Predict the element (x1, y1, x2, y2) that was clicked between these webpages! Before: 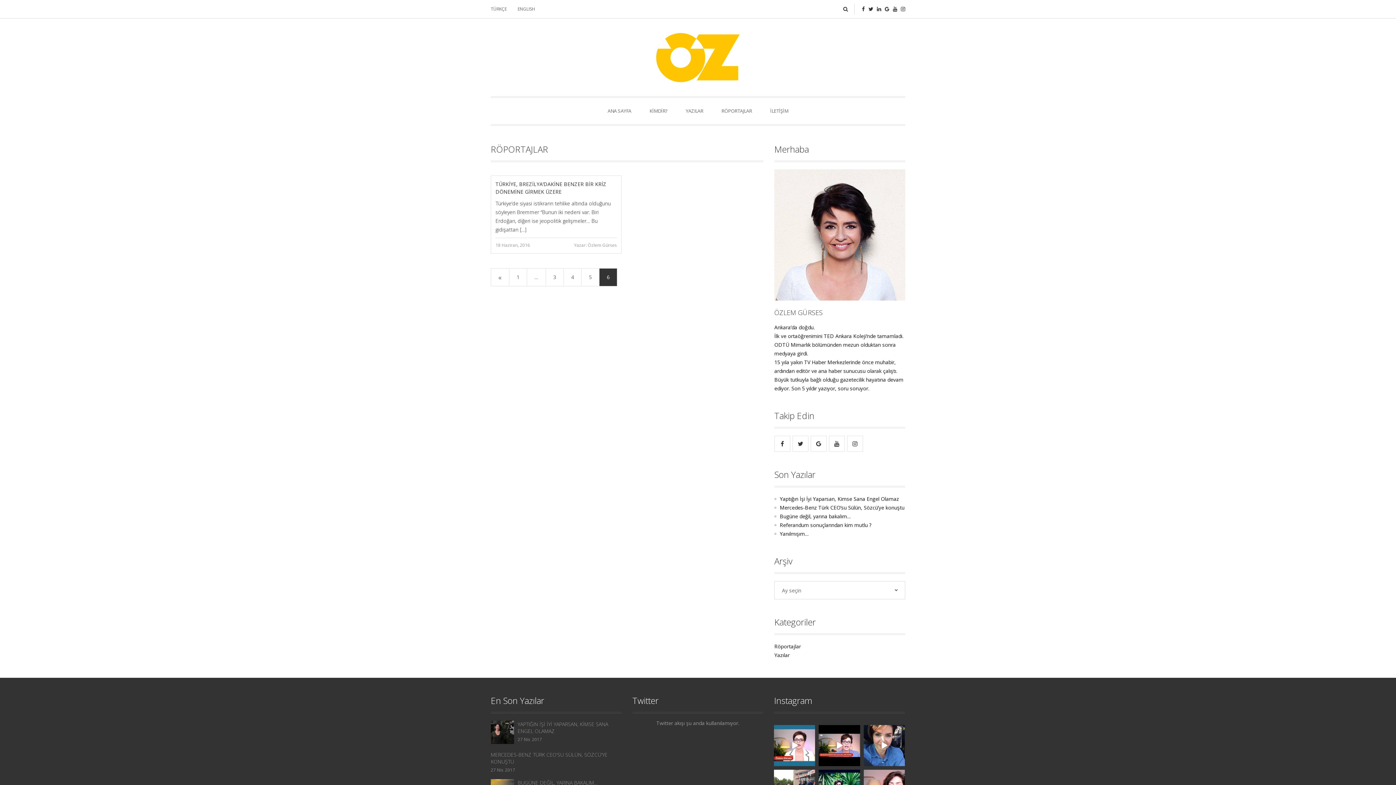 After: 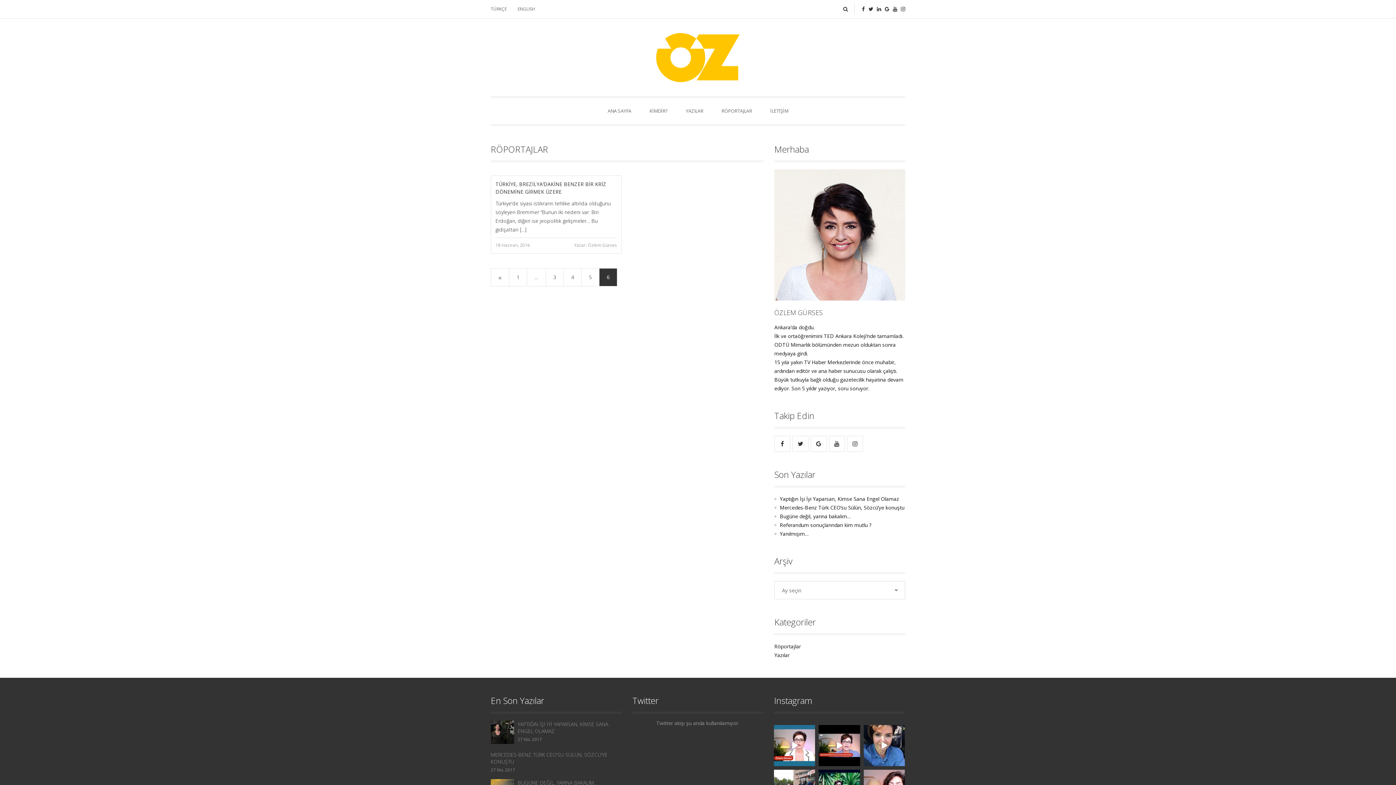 Action: bbox: (810, 435, 826, 451)